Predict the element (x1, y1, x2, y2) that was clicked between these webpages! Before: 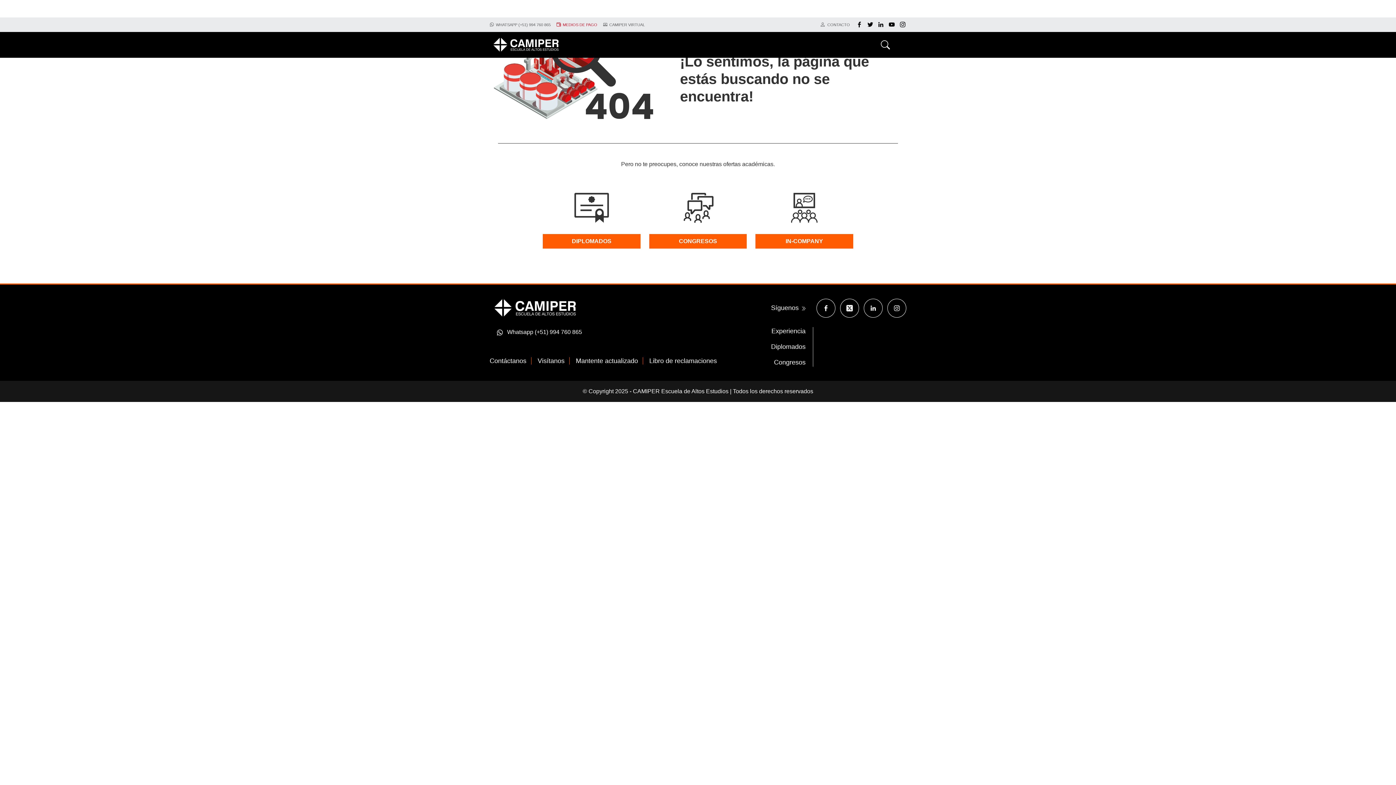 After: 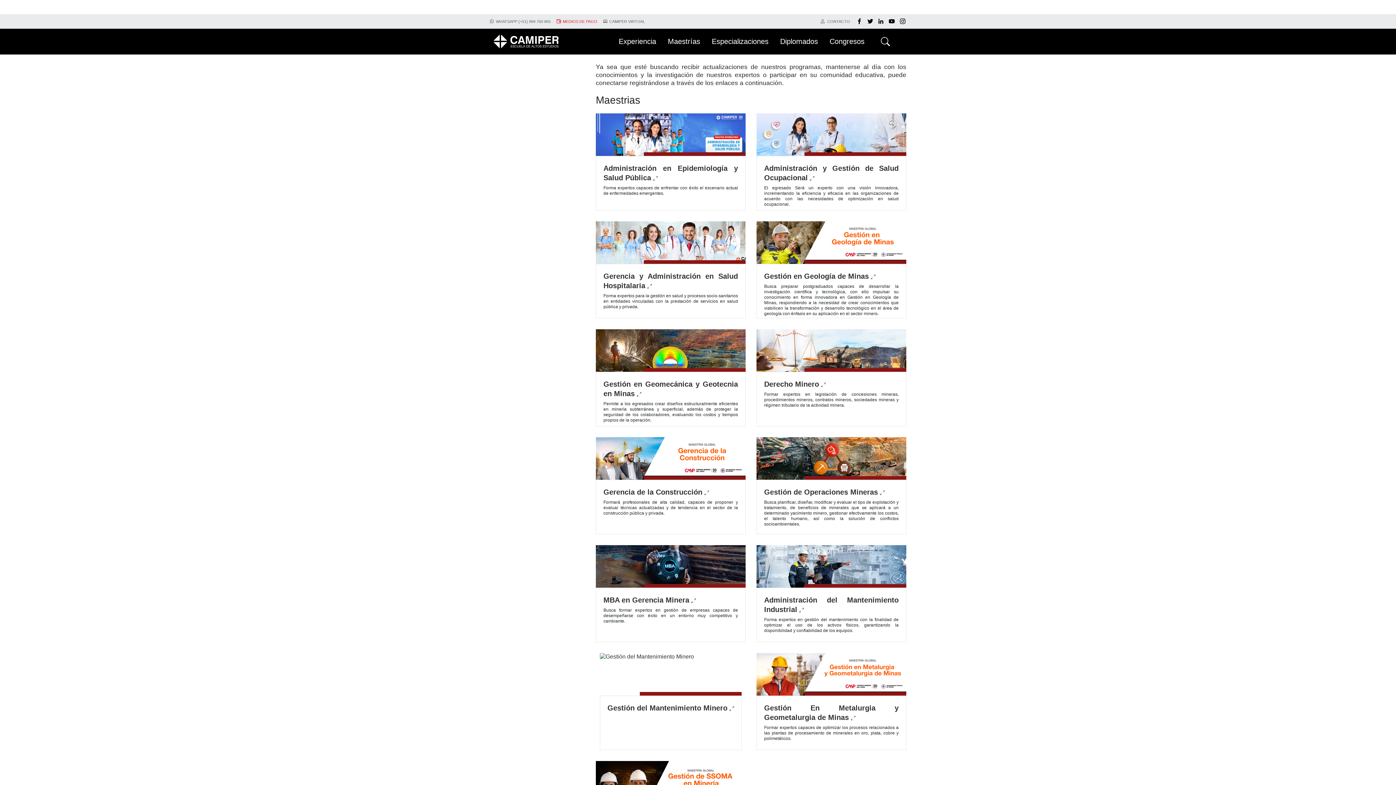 Action: label: Mantente actualizado bbox: (571, 357, 643, 364)